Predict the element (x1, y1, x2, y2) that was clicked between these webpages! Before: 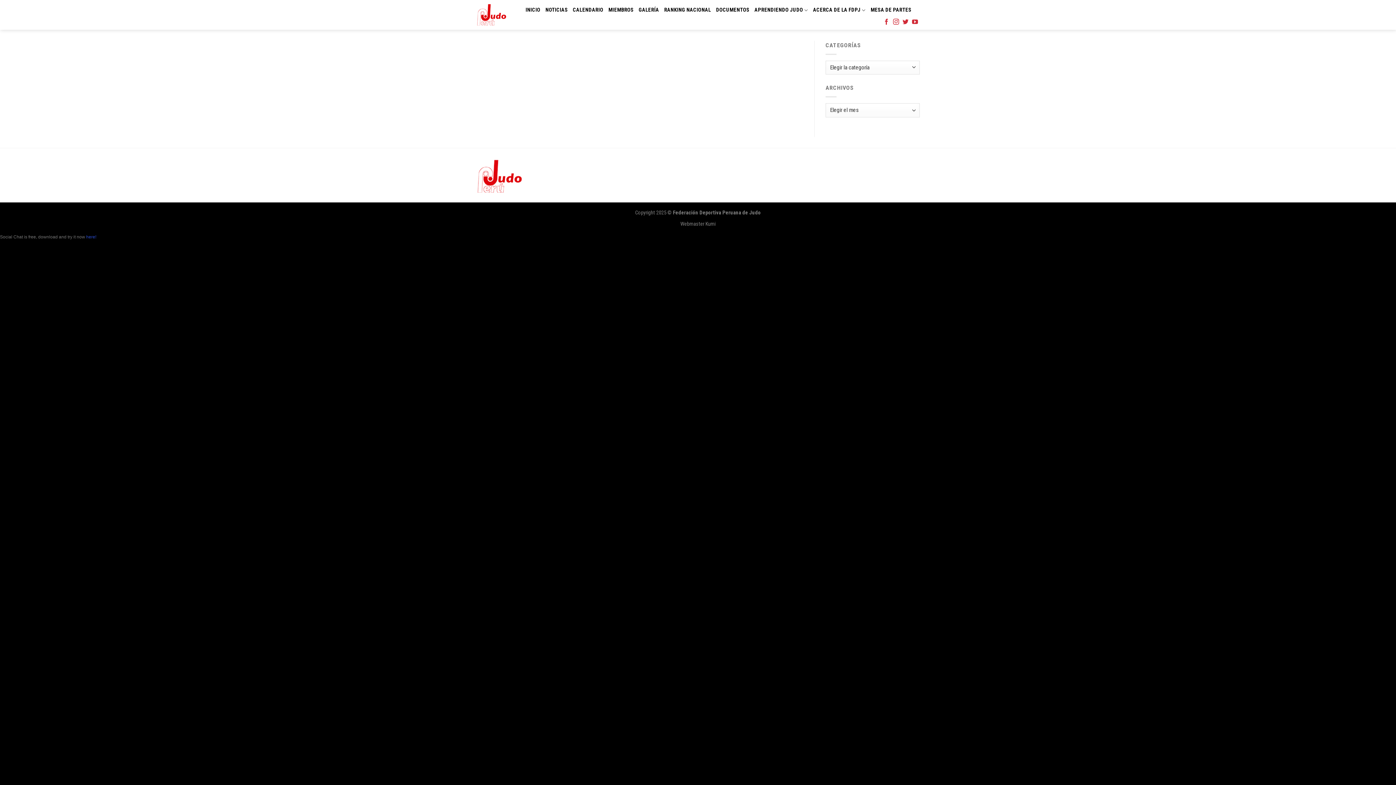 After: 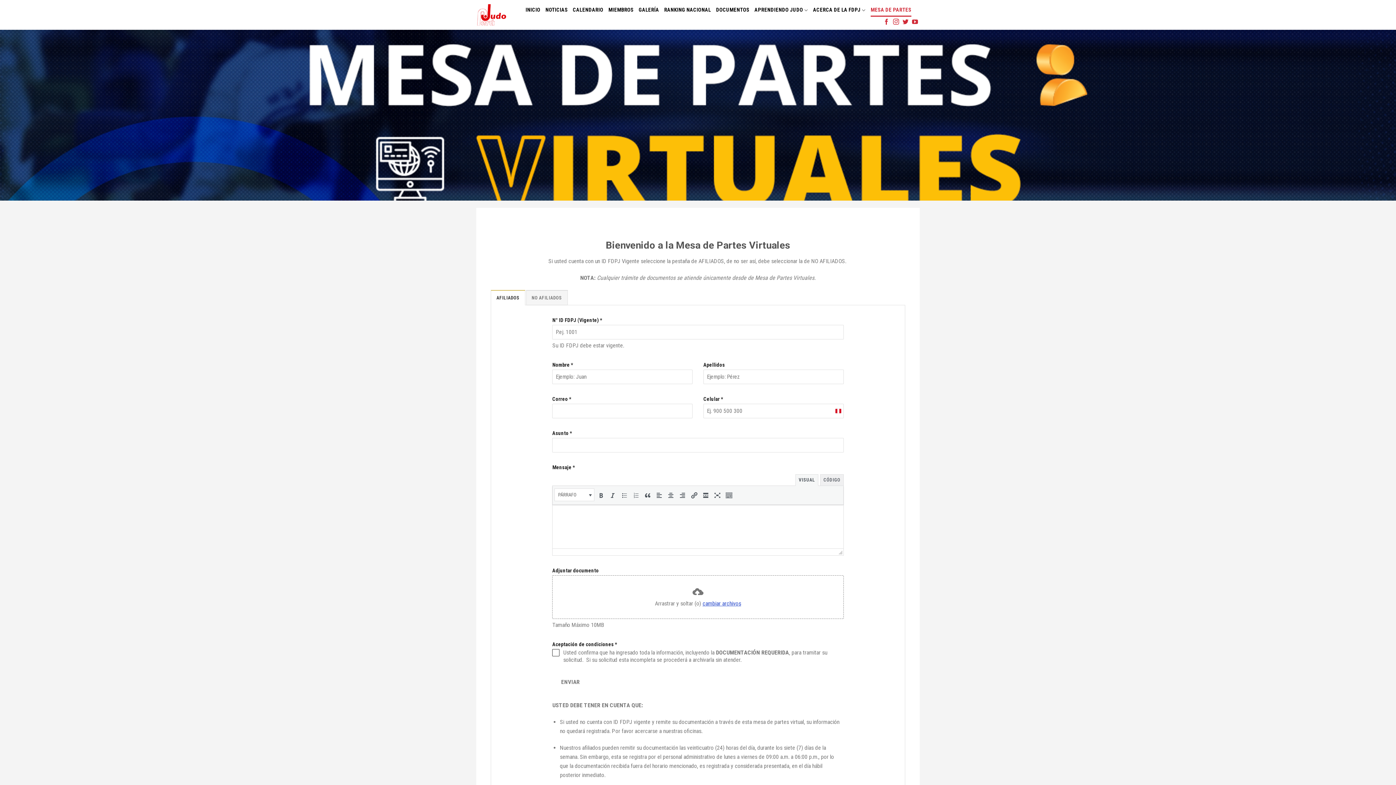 Action: label: MESA DE PARTES bbox: (870, 3, 911, 16)